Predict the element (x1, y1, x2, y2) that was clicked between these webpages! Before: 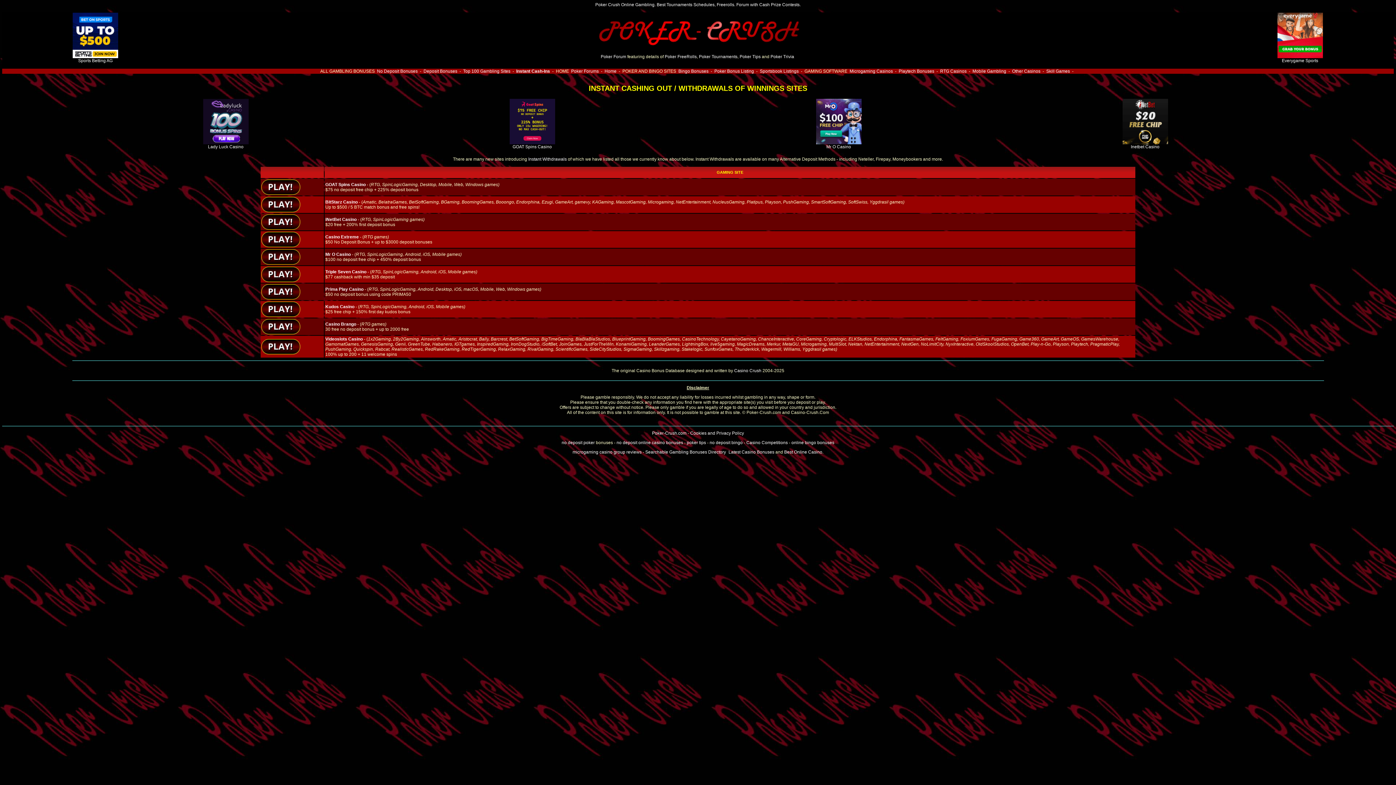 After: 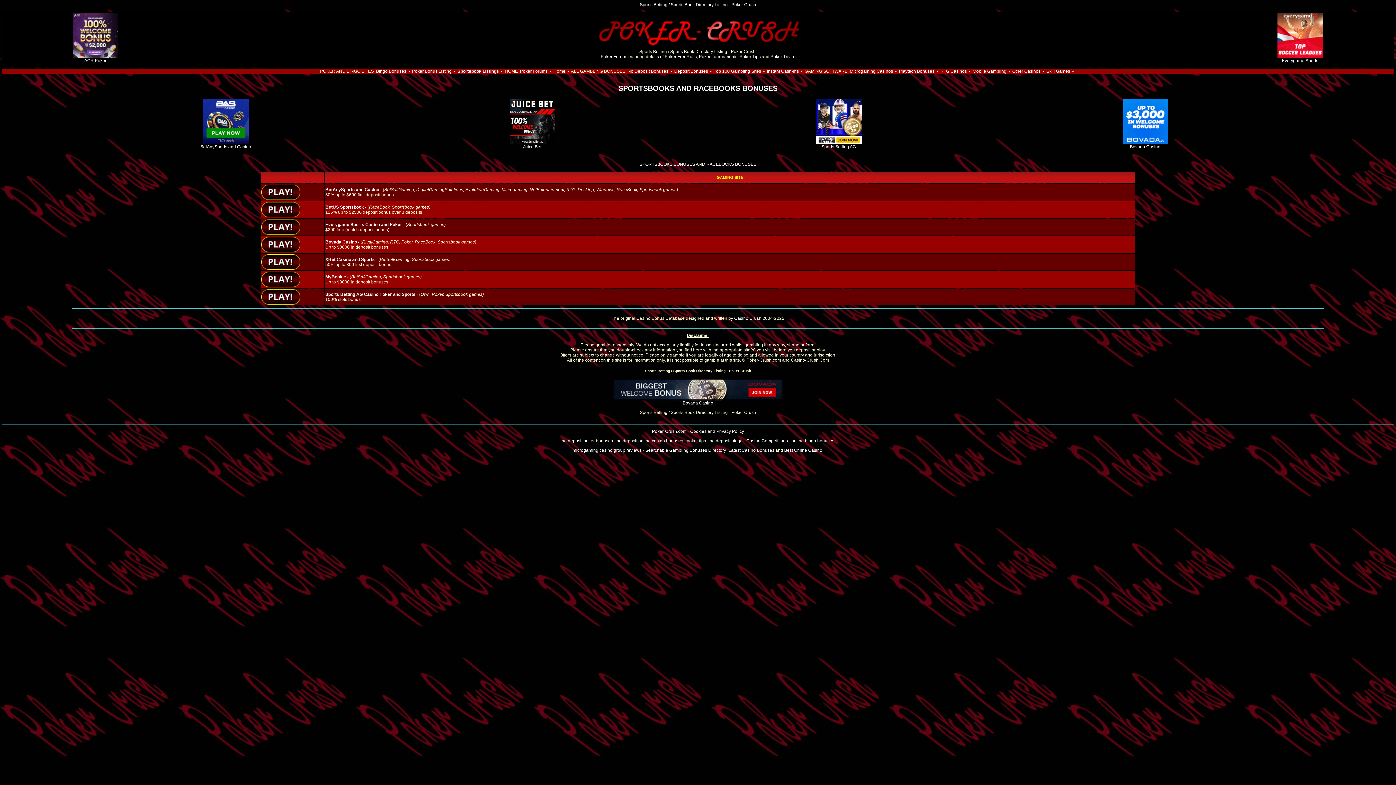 Action: bbox: (760, 68, 798, 73) label: Sportsbook Listings